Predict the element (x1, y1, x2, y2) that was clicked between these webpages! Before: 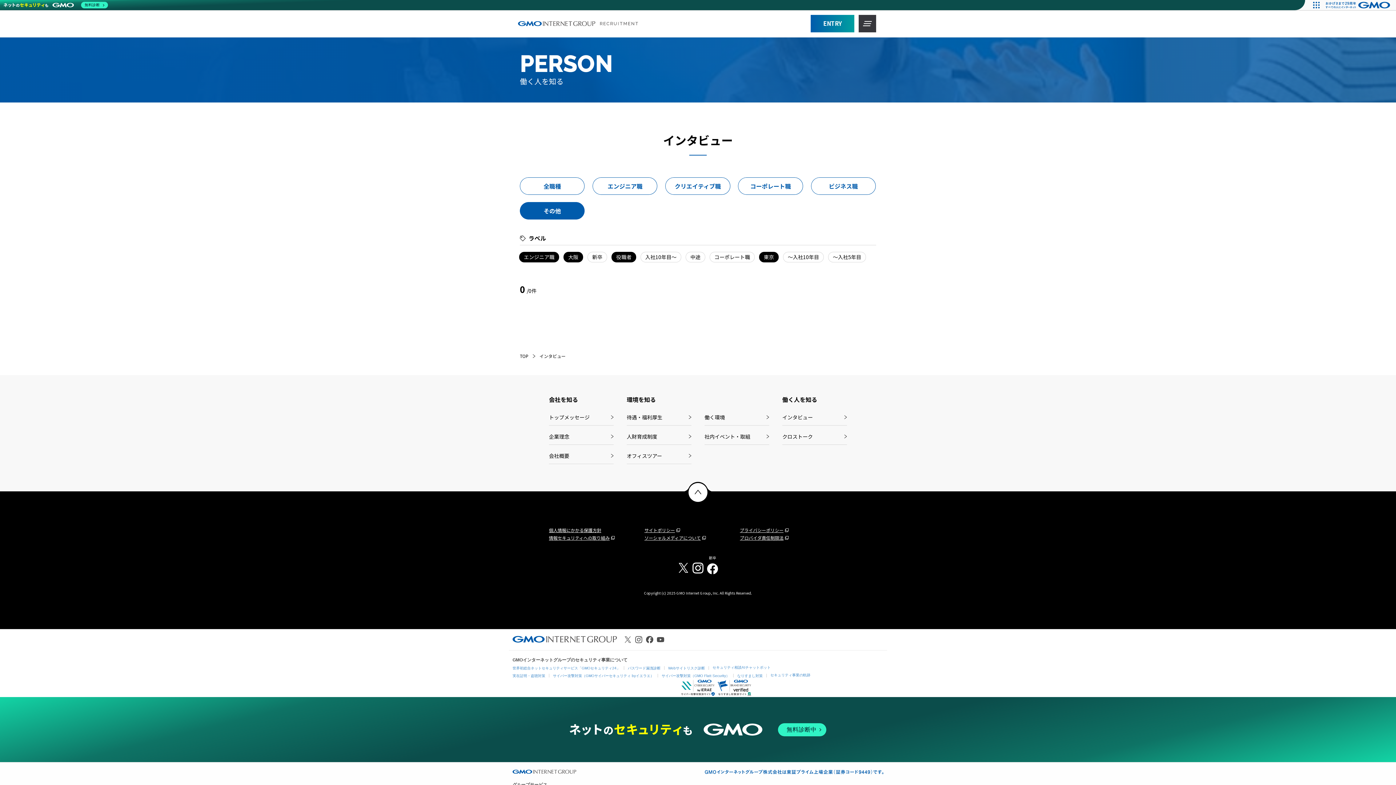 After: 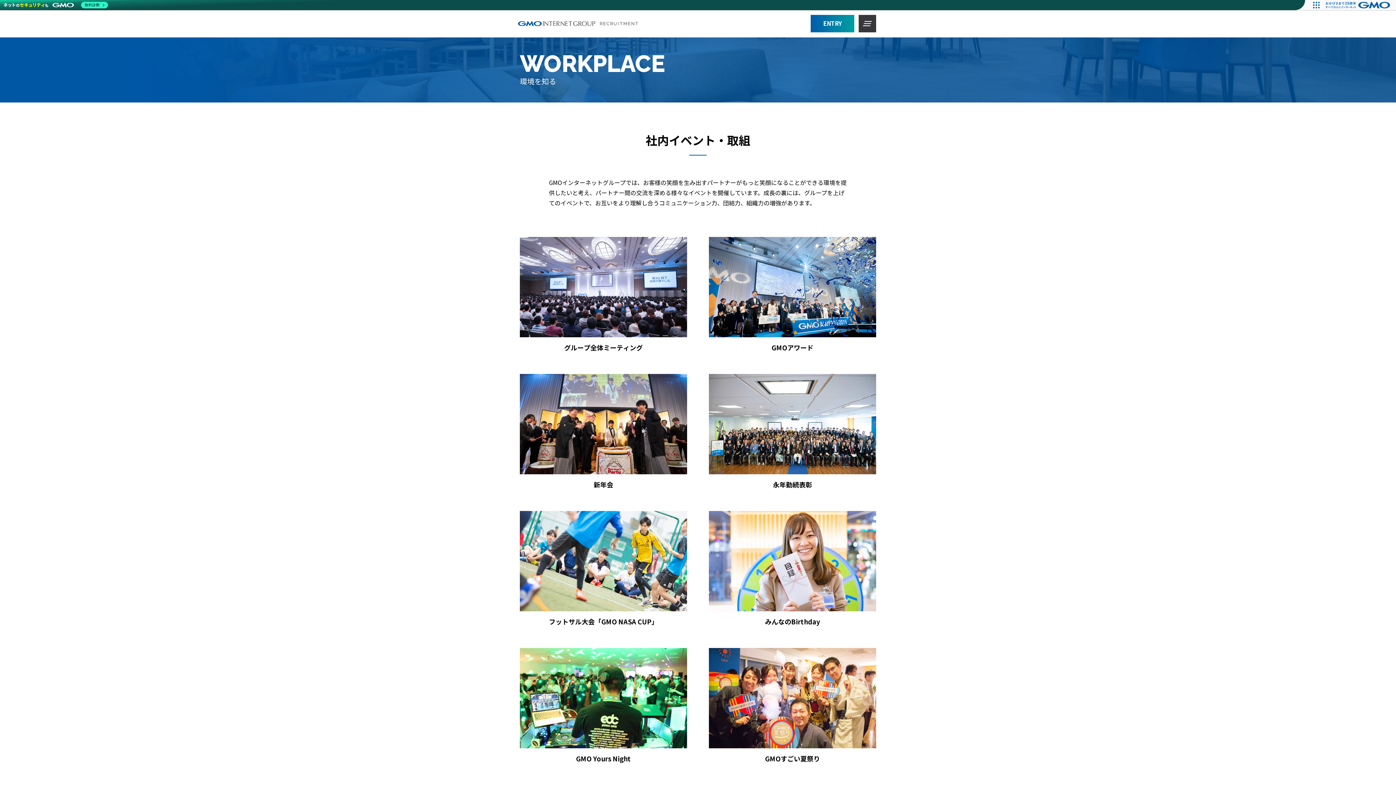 Action: bbox: (704, 425, 769, 445) label: 社内イベント・取組